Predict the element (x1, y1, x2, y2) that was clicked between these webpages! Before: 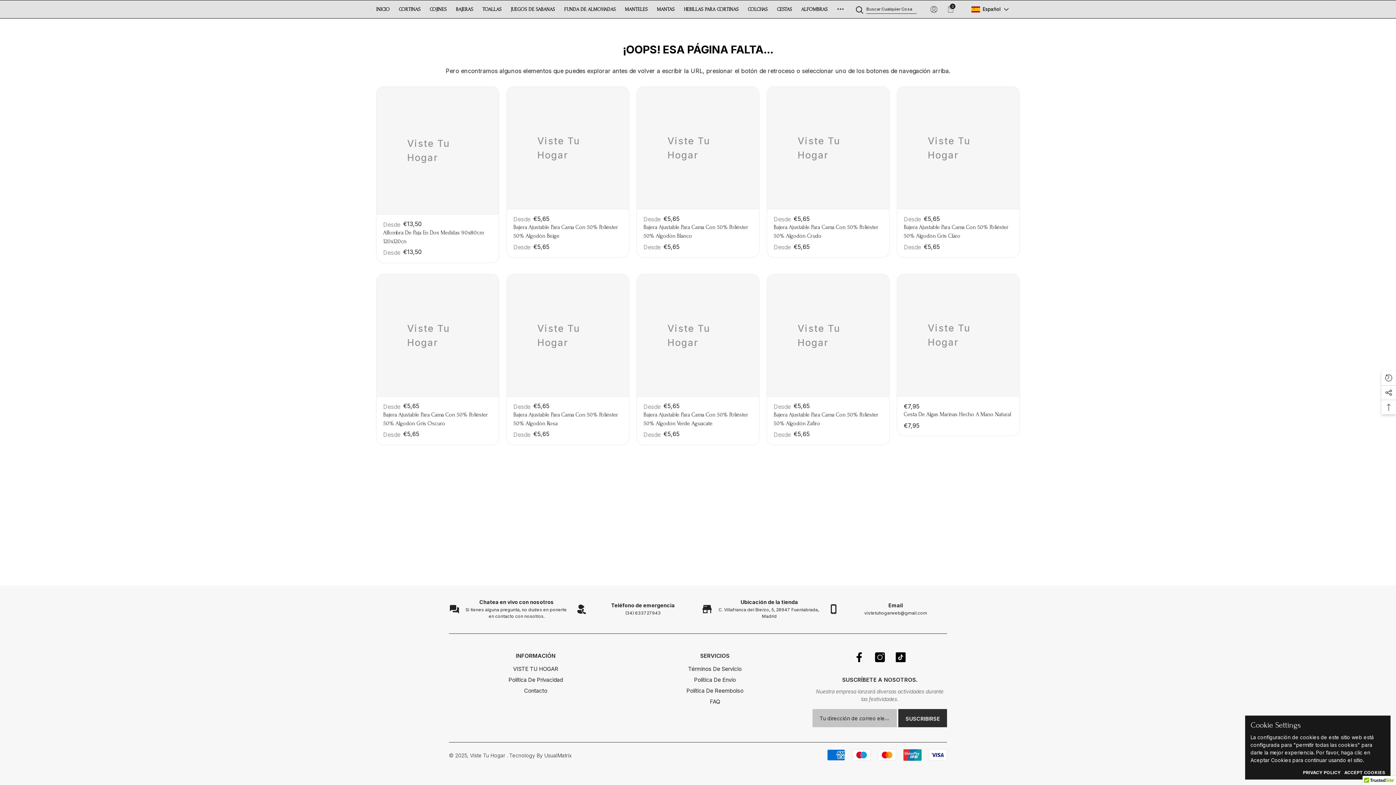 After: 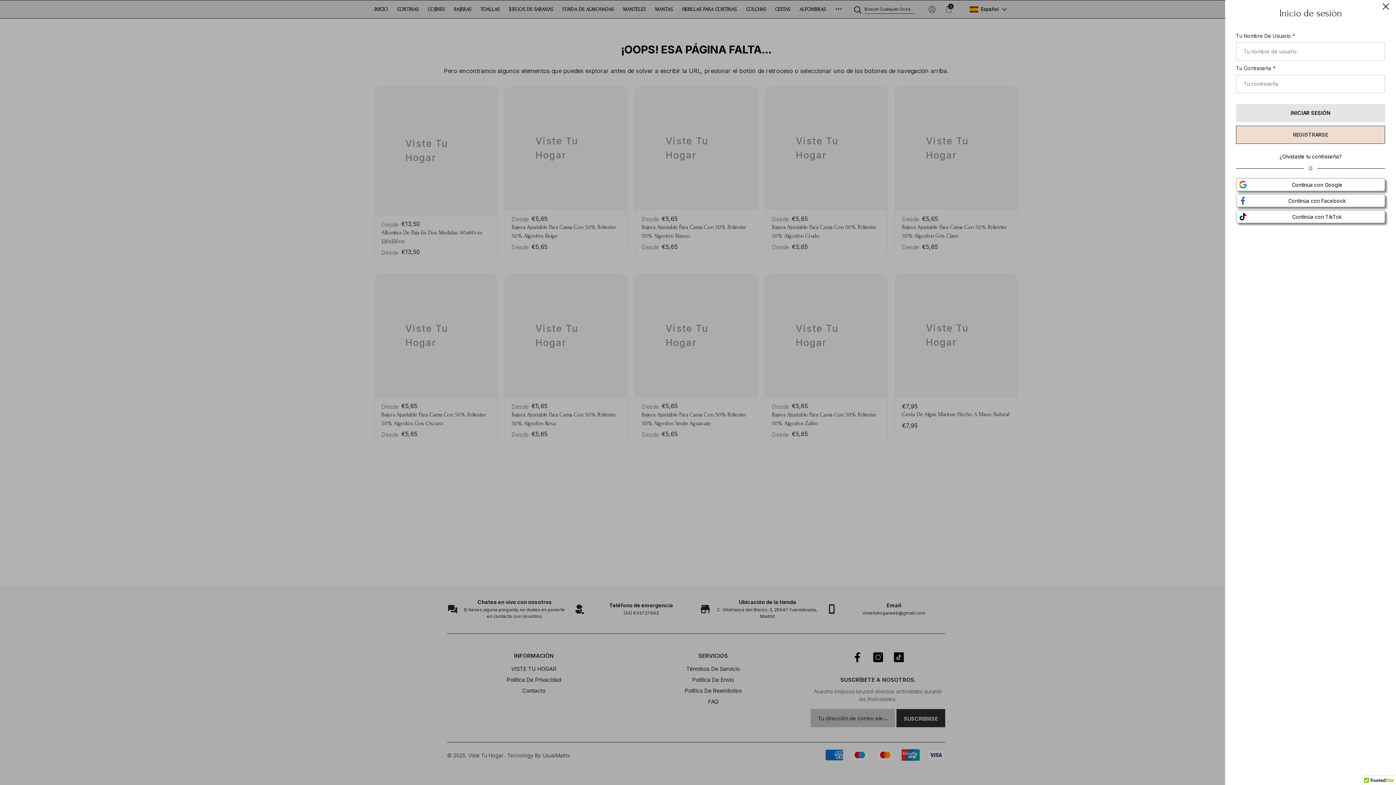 Action: bbox: (930, 5, 937, 12) label: Iniciar sesión